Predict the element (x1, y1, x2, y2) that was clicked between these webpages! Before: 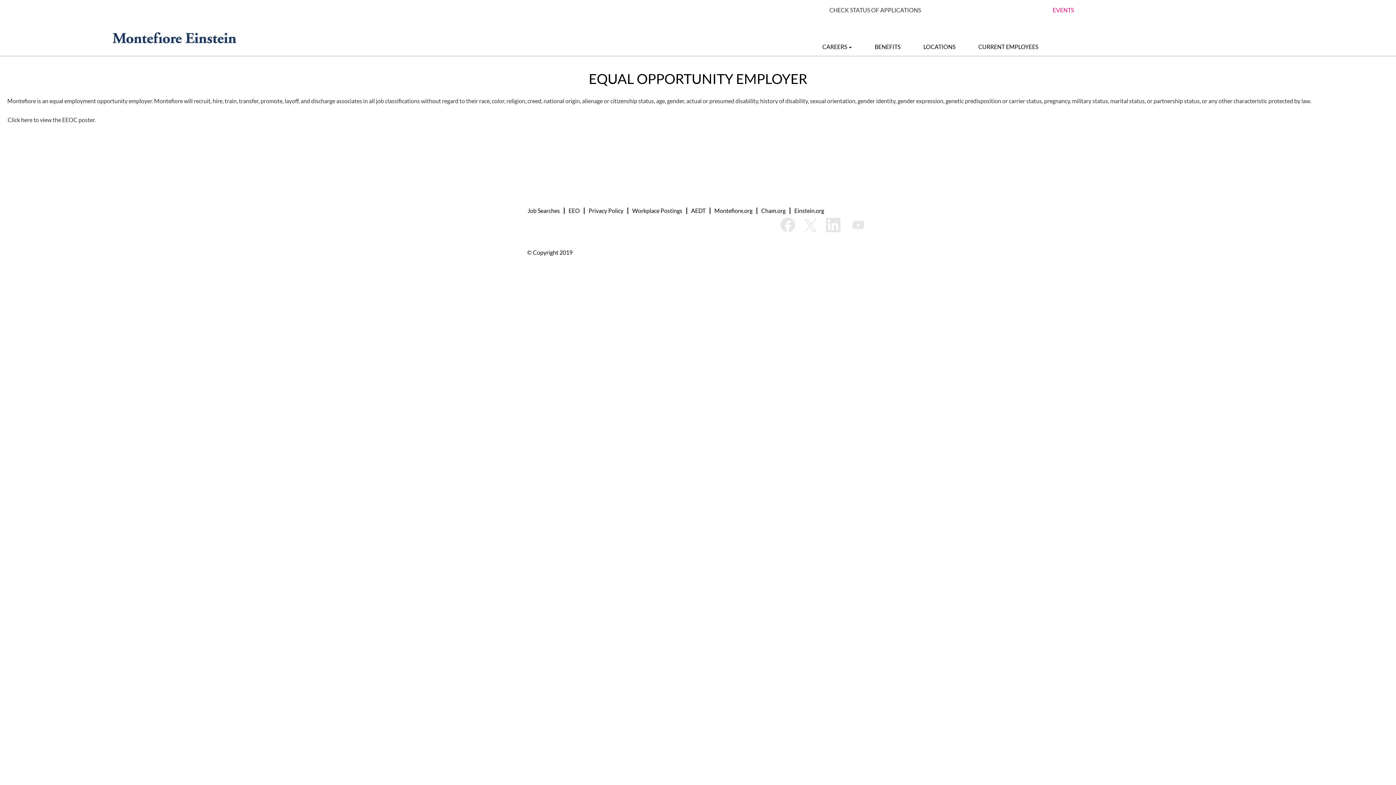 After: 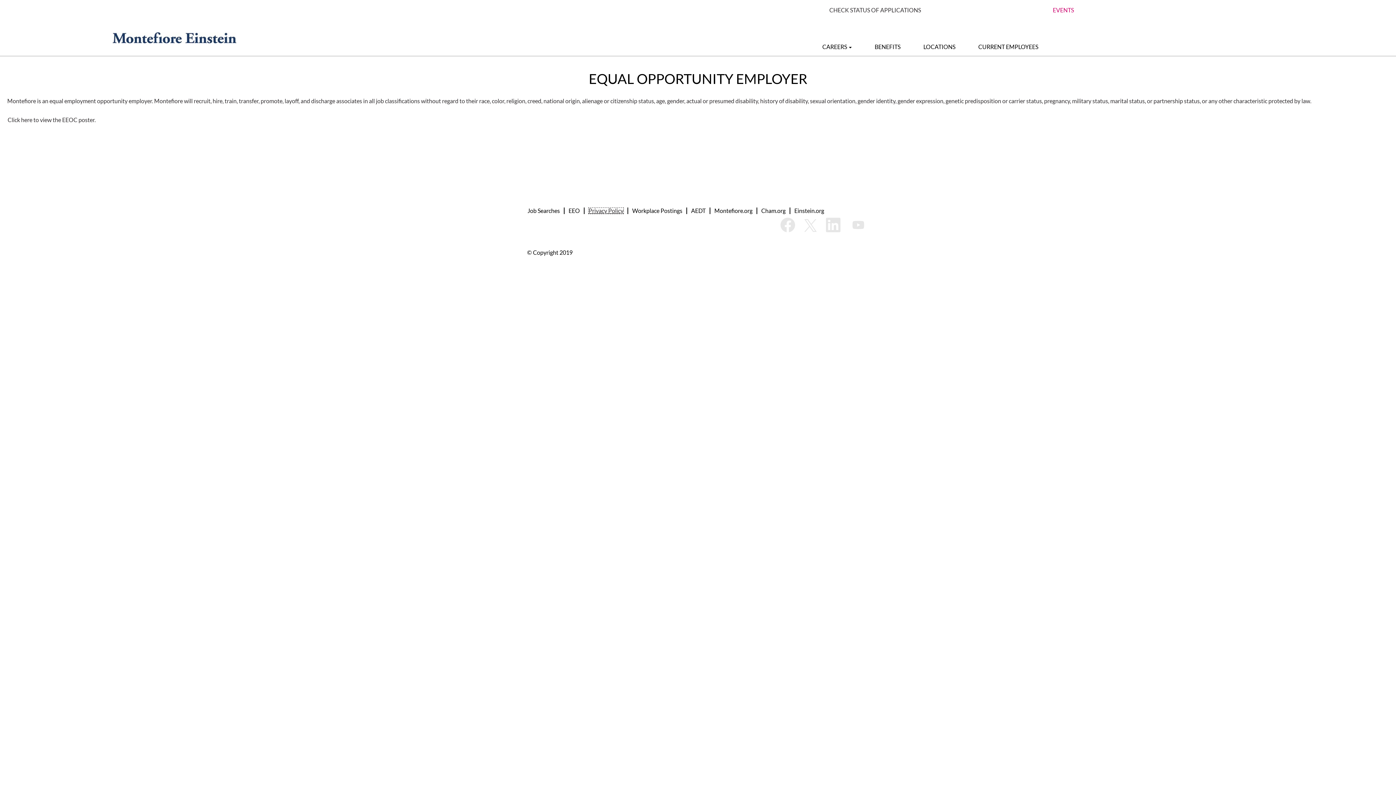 Action: label: Privacy Policy bbox: (588, 207, 624, 214)